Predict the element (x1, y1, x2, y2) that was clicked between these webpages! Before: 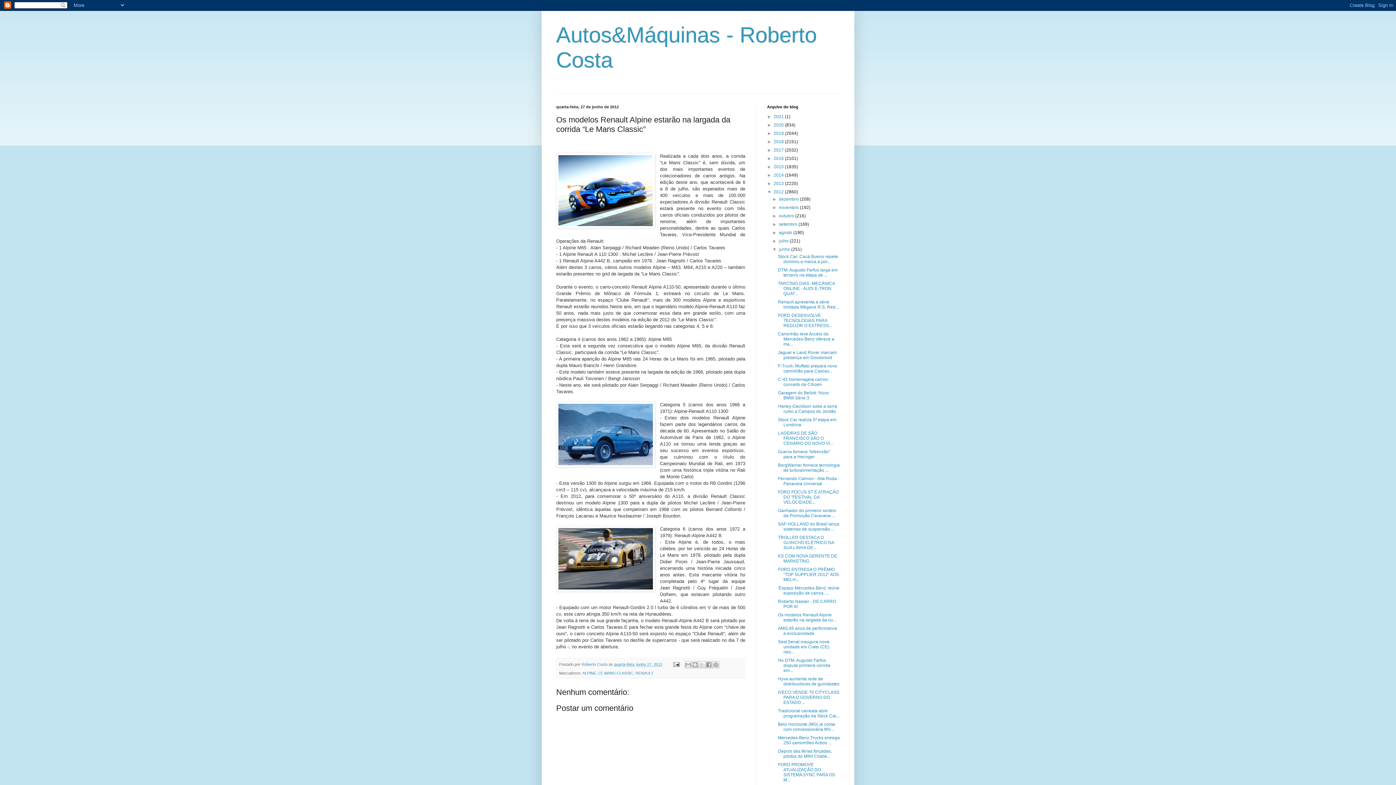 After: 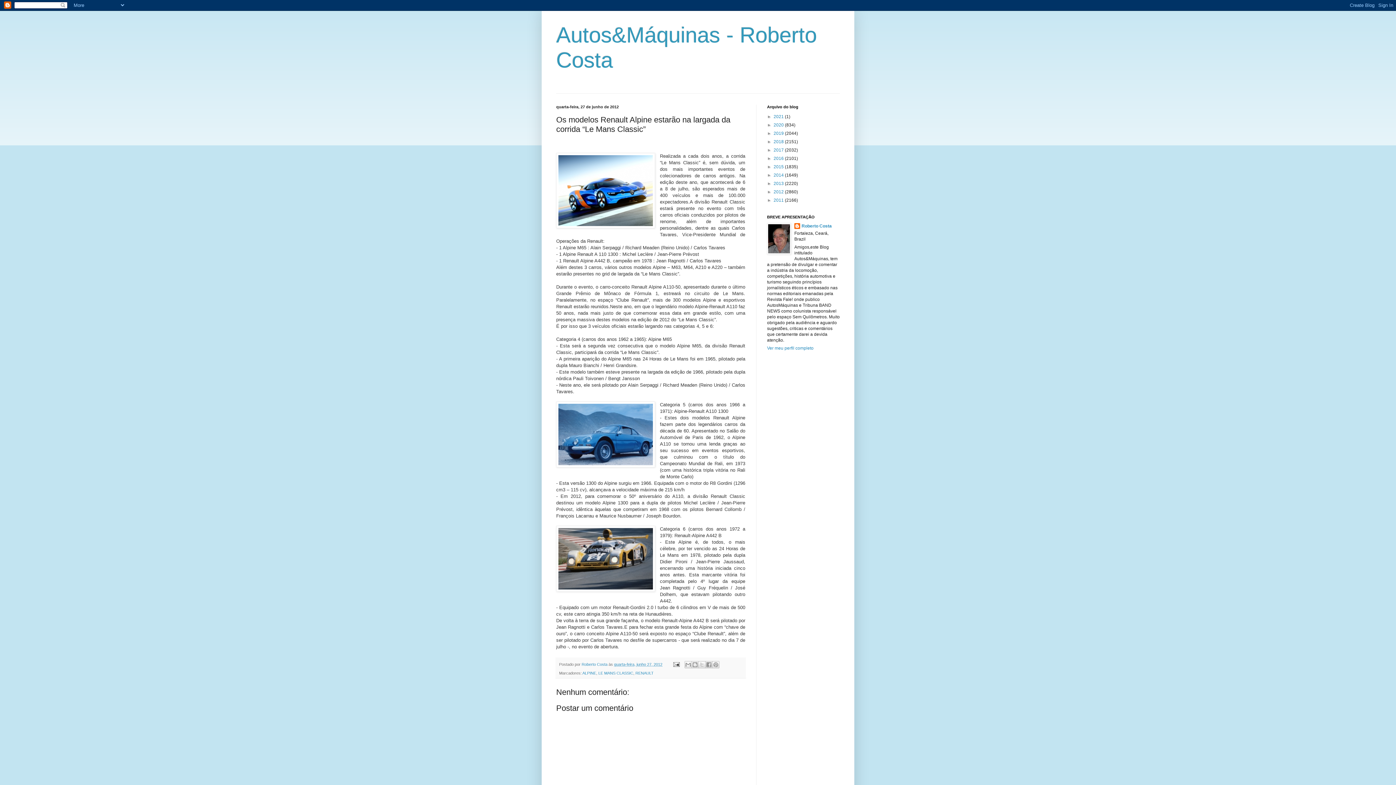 Action: label: ▼   bbox: (767, 189, 773, 194)